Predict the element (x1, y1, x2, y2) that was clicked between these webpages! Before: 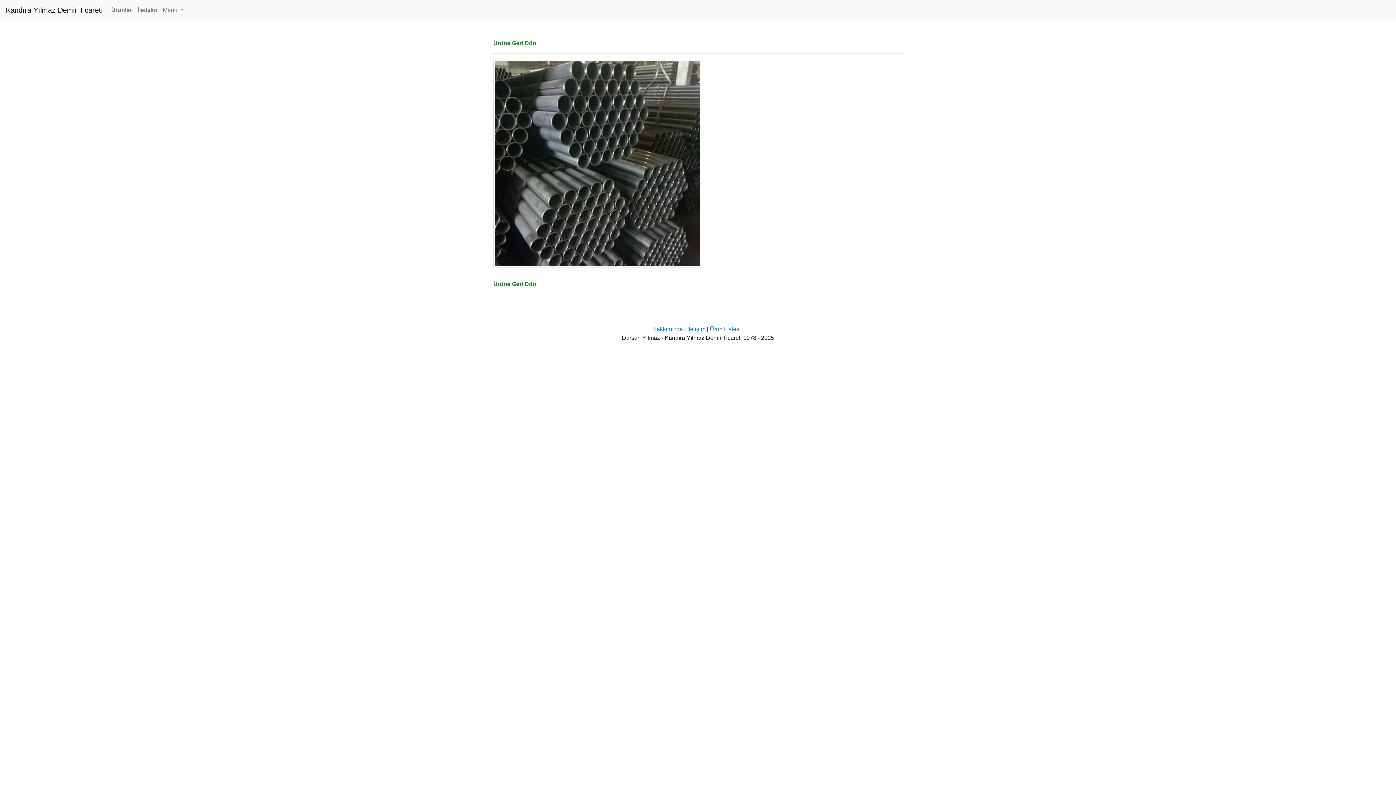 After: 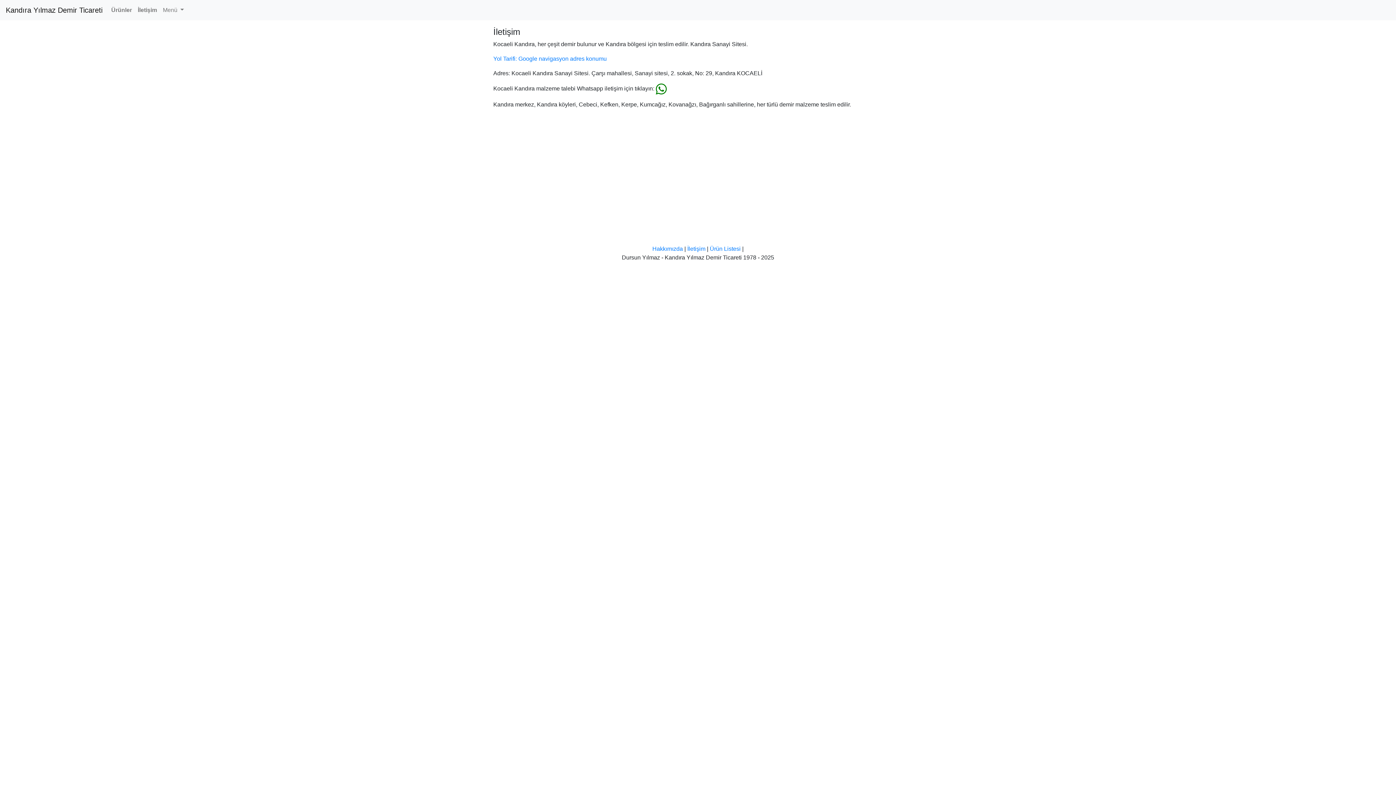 Action: bbox: (687, 326, 705, 332) label: İletişim